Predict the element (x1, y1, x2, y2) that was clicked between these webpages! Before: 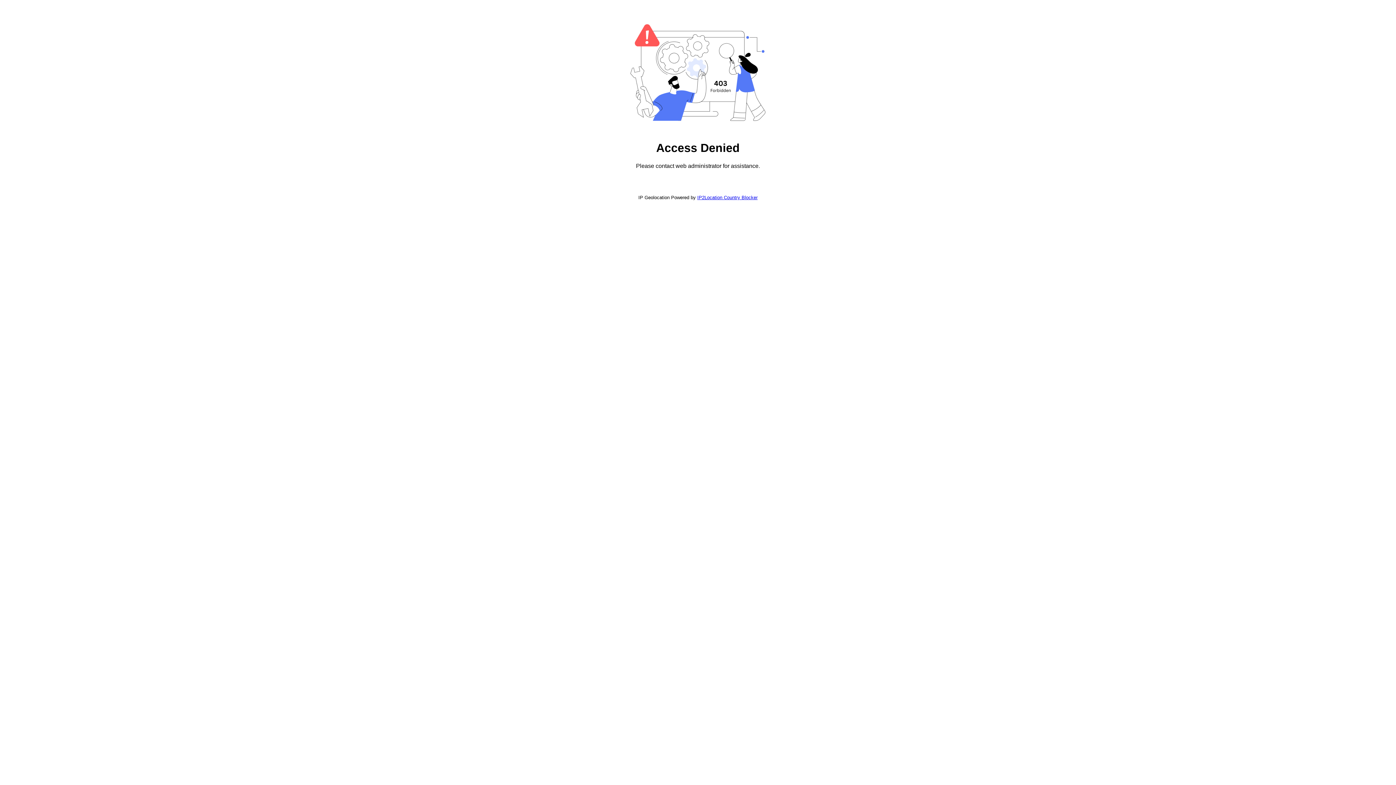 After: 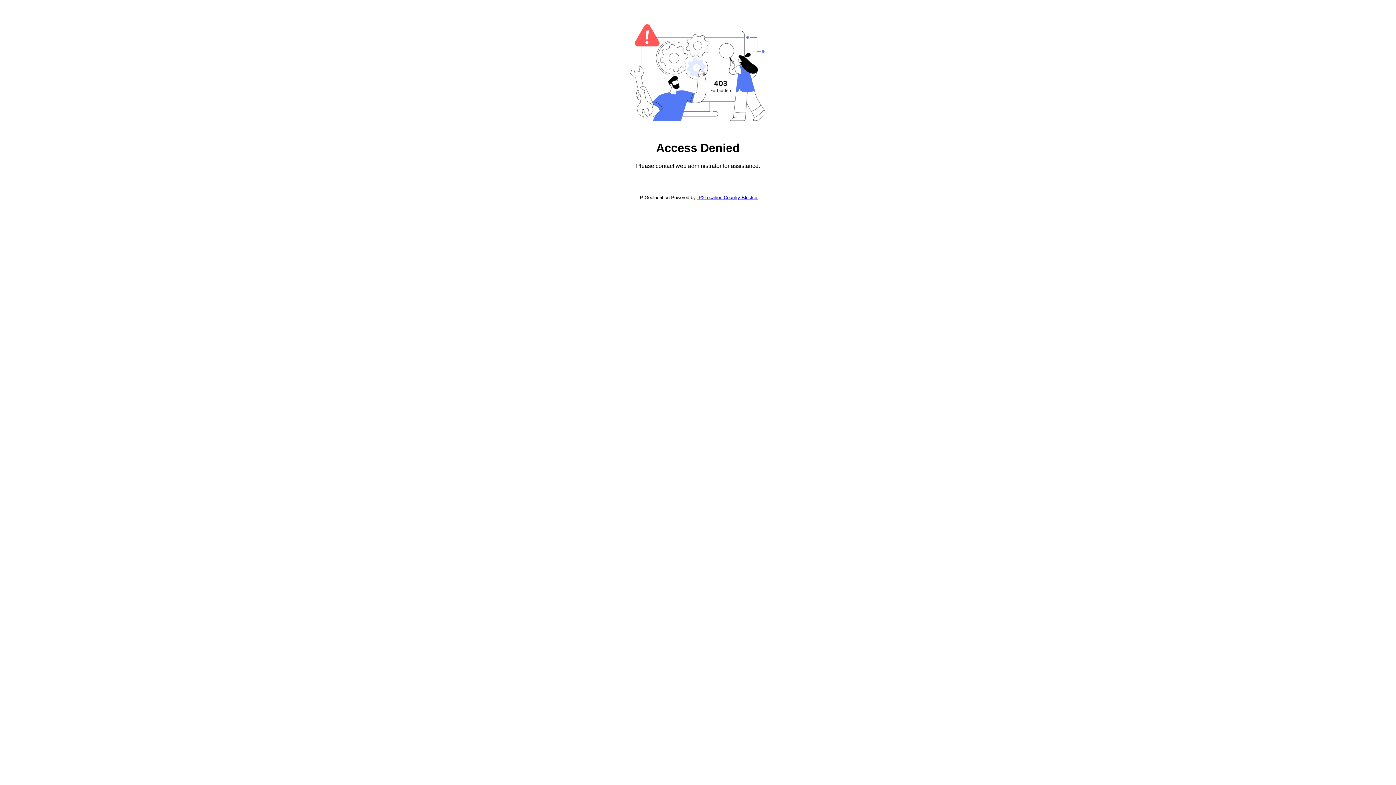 Action: bbox: (697, 194, 757, 200) label: IP2Location Country Blocker